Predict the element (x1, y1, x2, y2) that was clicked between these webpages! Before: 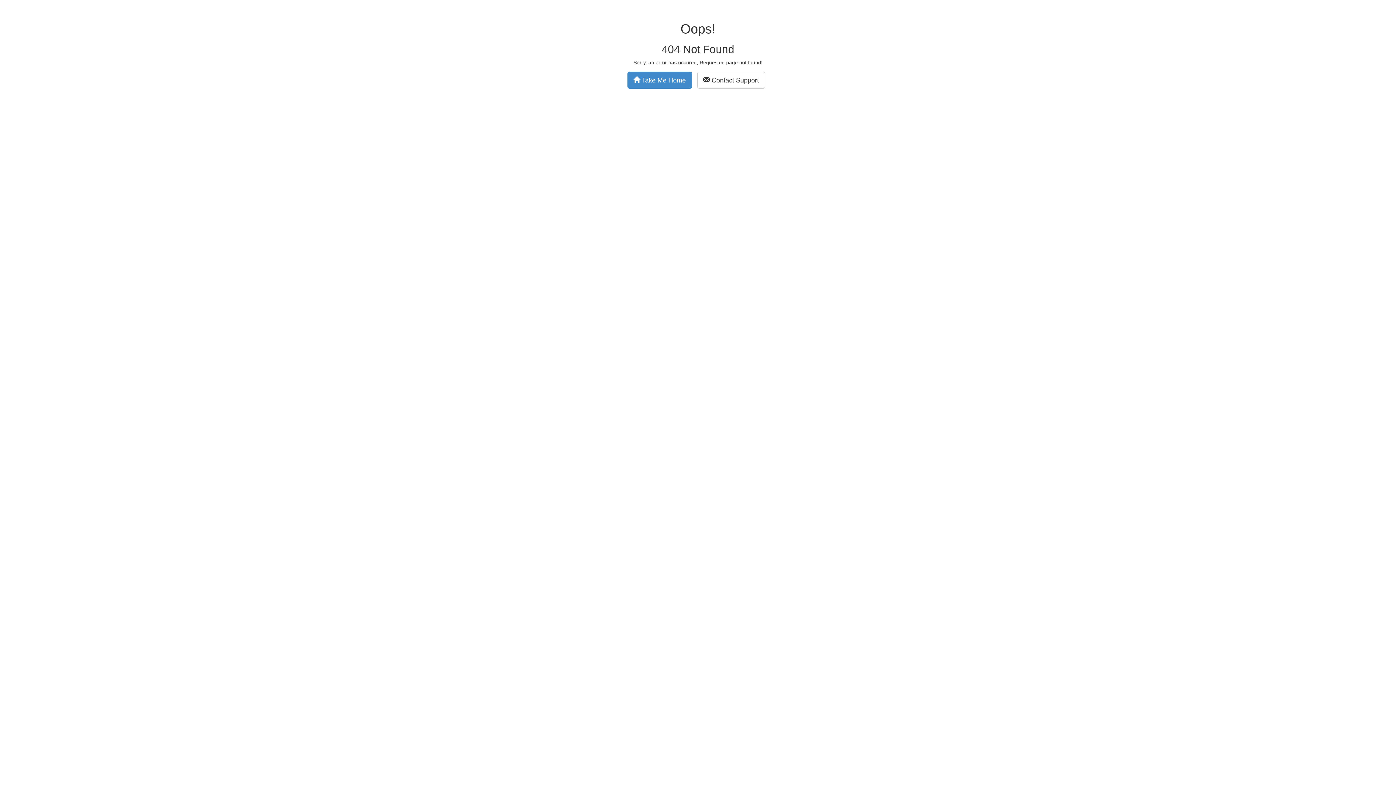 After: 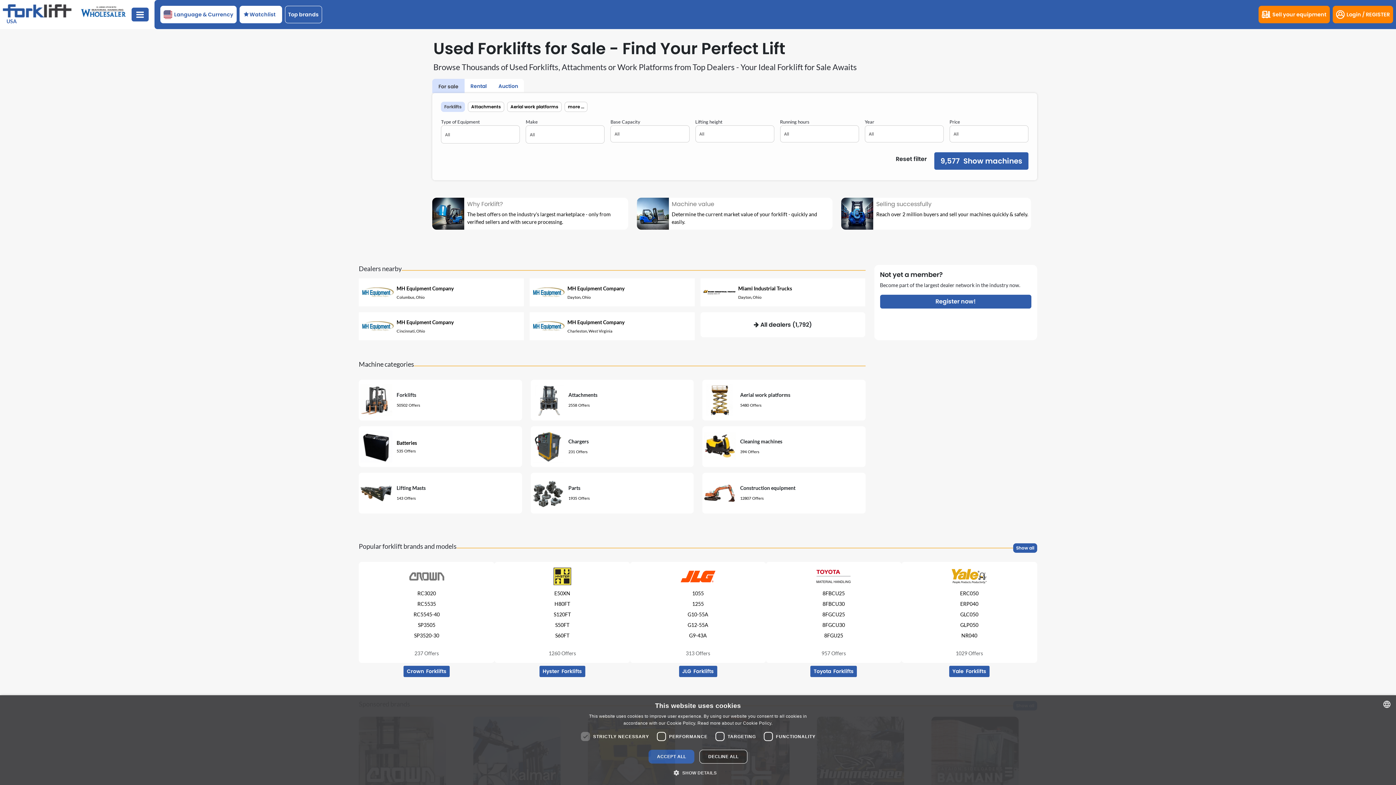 Action: bbox: (627, 71, 692, 88) label:  Take Me Home